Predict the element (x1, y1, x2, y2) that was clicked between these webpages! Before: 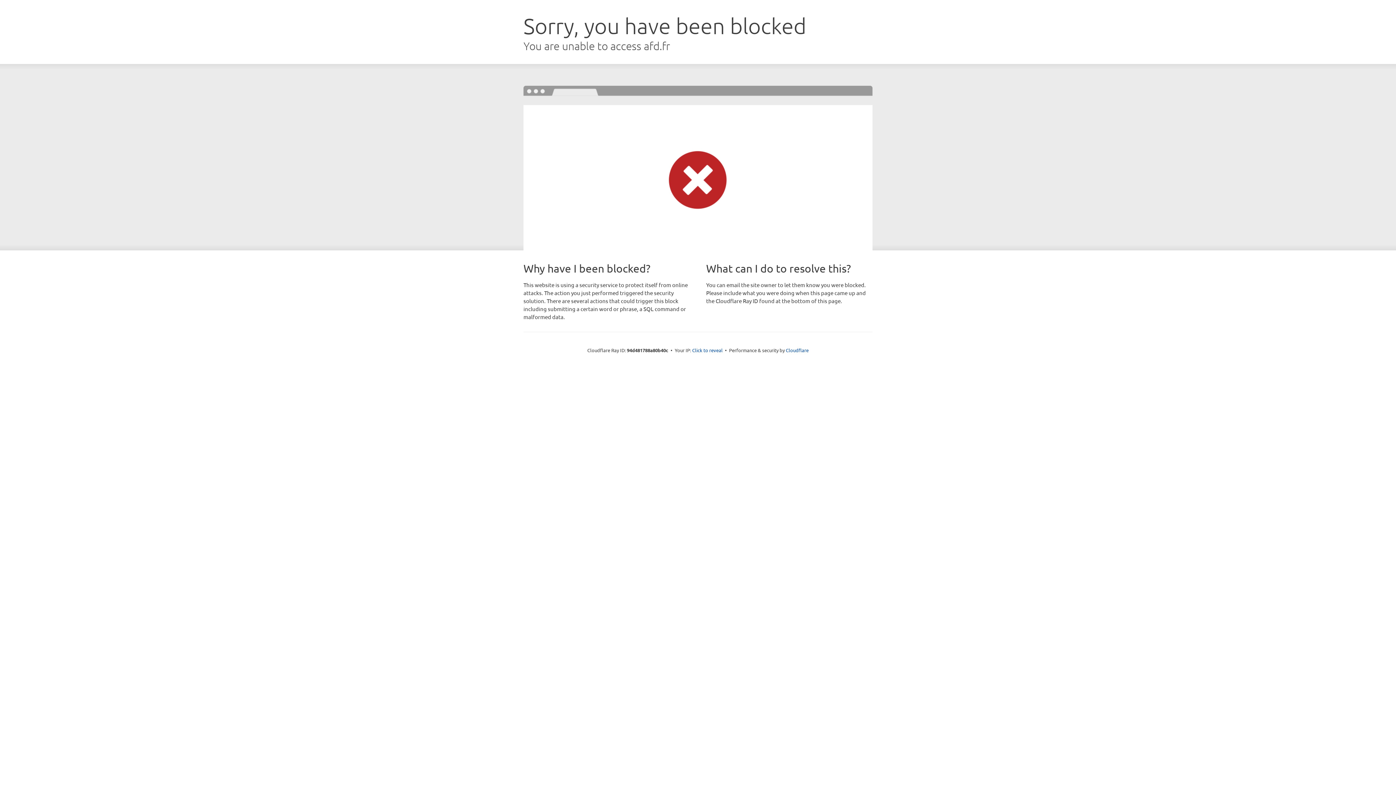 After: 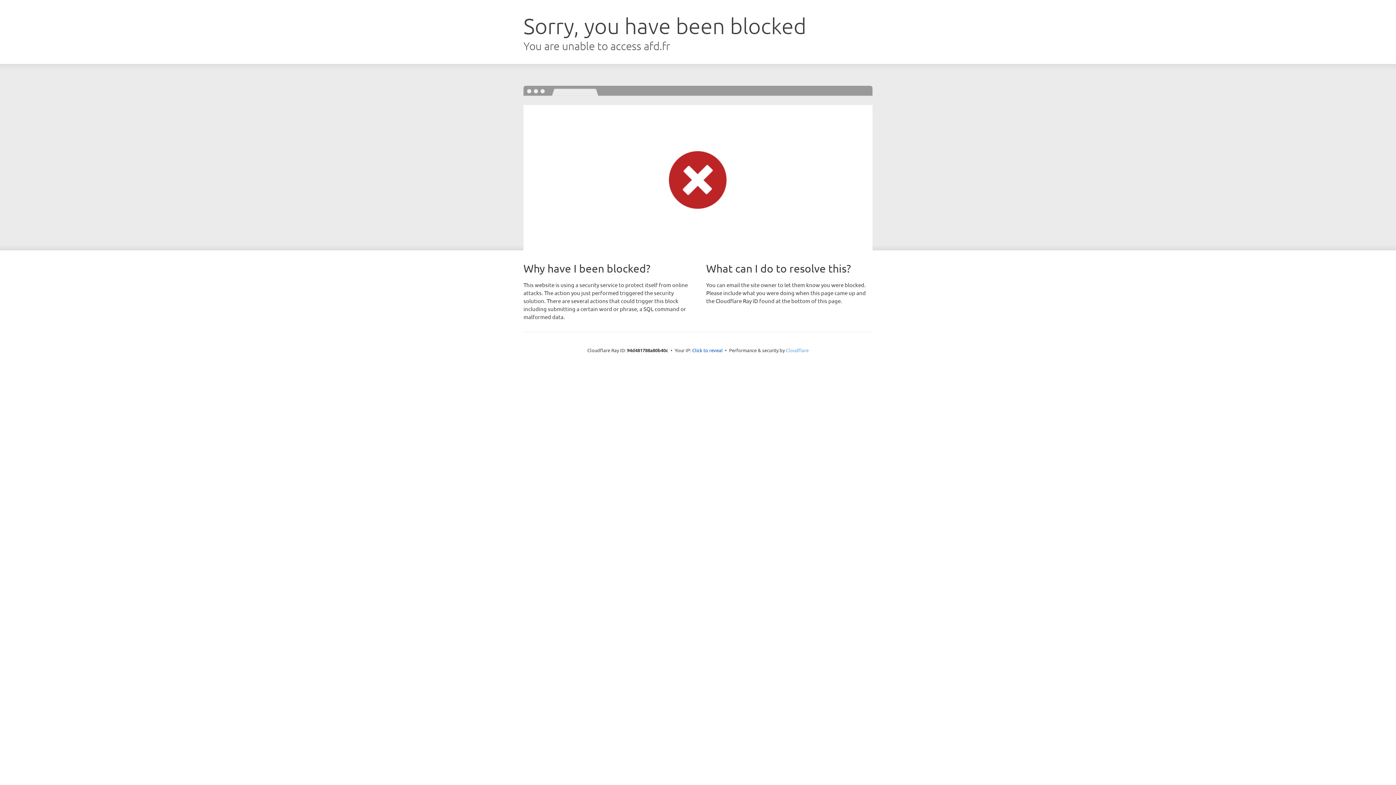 Action: bbox: (786, 347, 808, 353) label: Cloudflare